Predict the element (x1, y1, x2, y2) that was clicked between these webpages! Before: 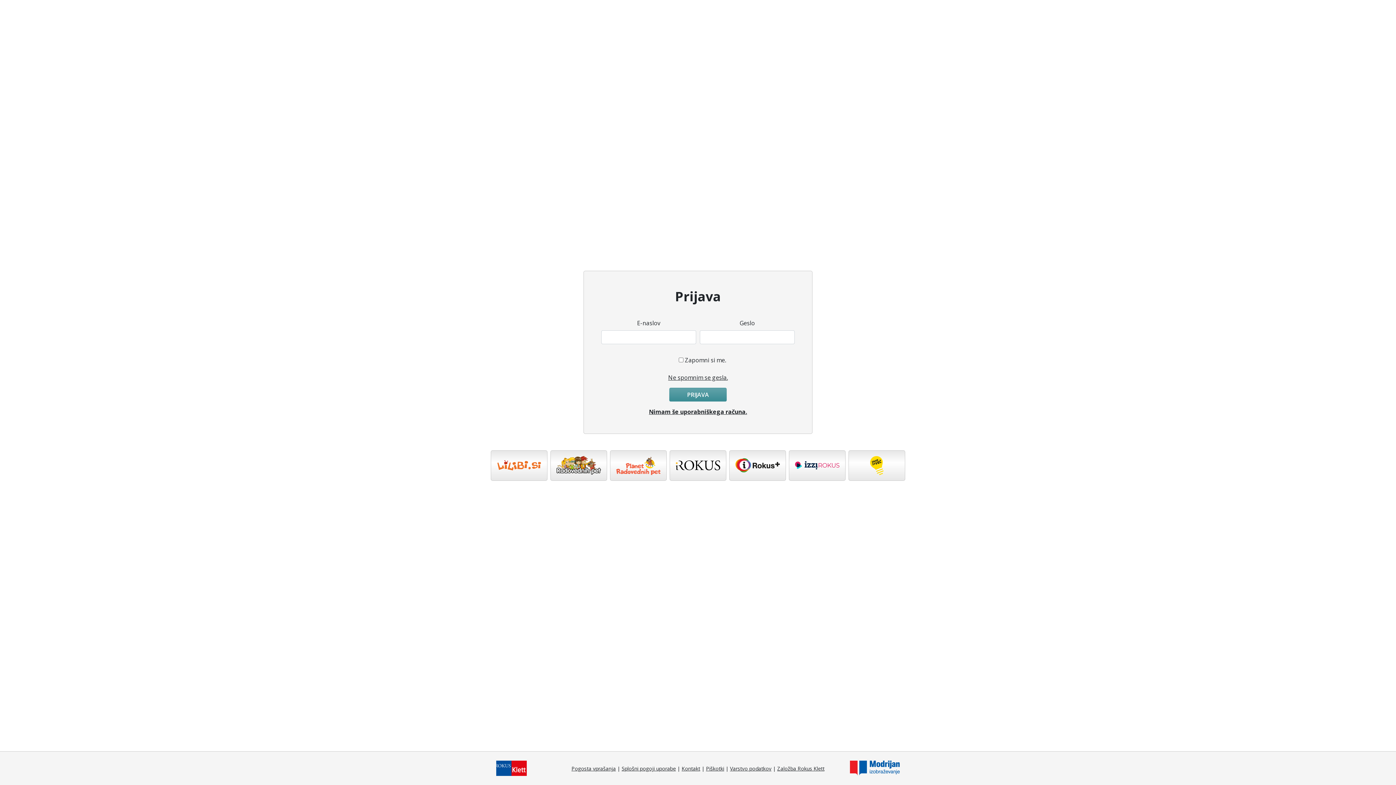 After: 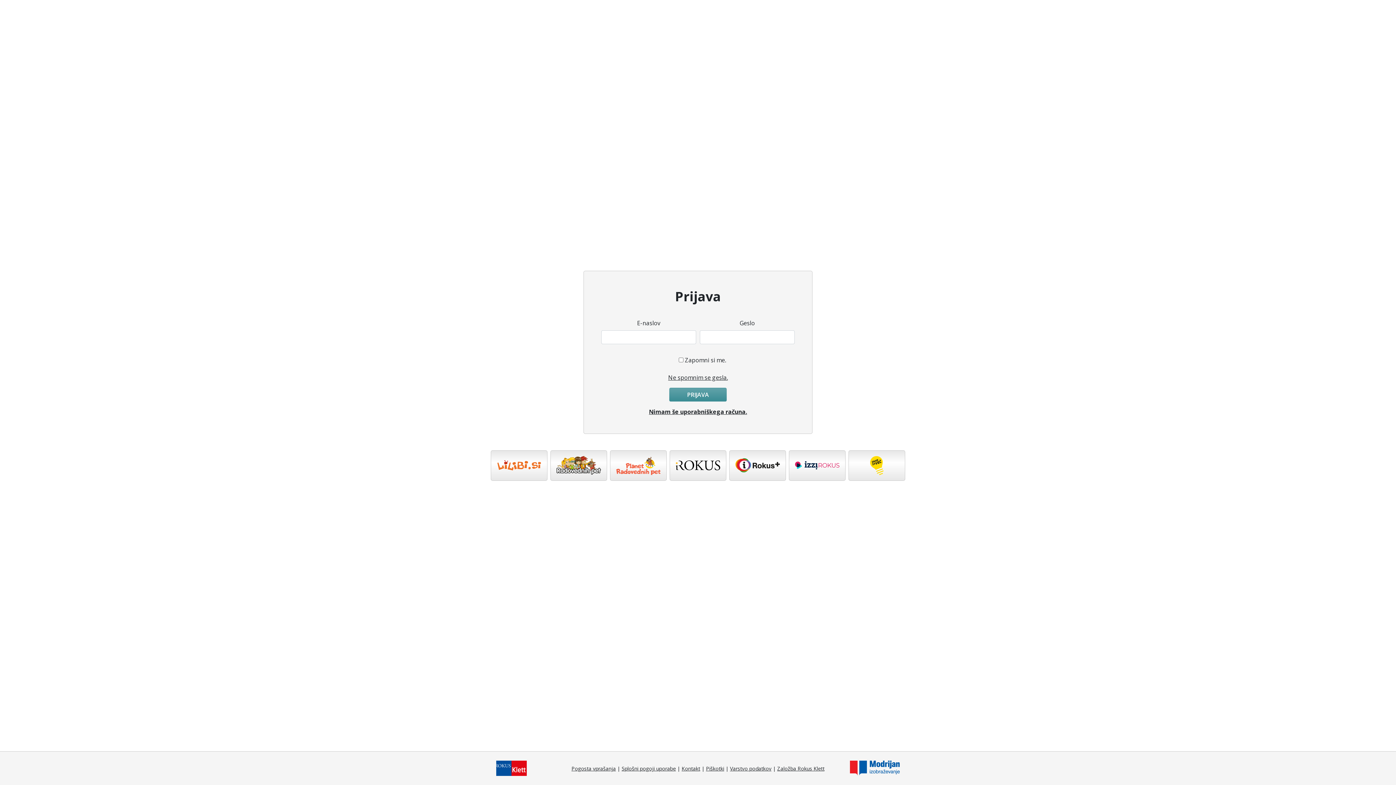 Action: bbox: (608, 450, 668, 480)